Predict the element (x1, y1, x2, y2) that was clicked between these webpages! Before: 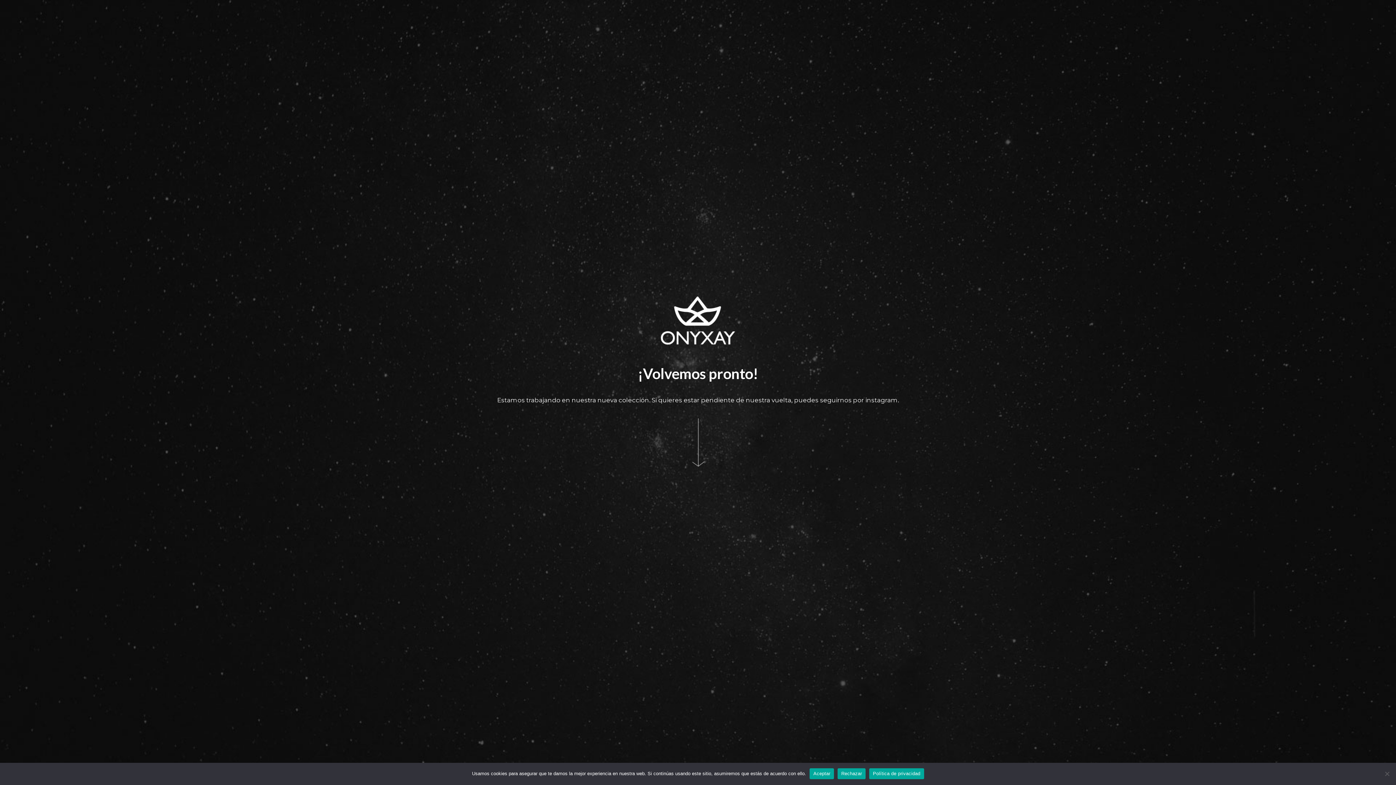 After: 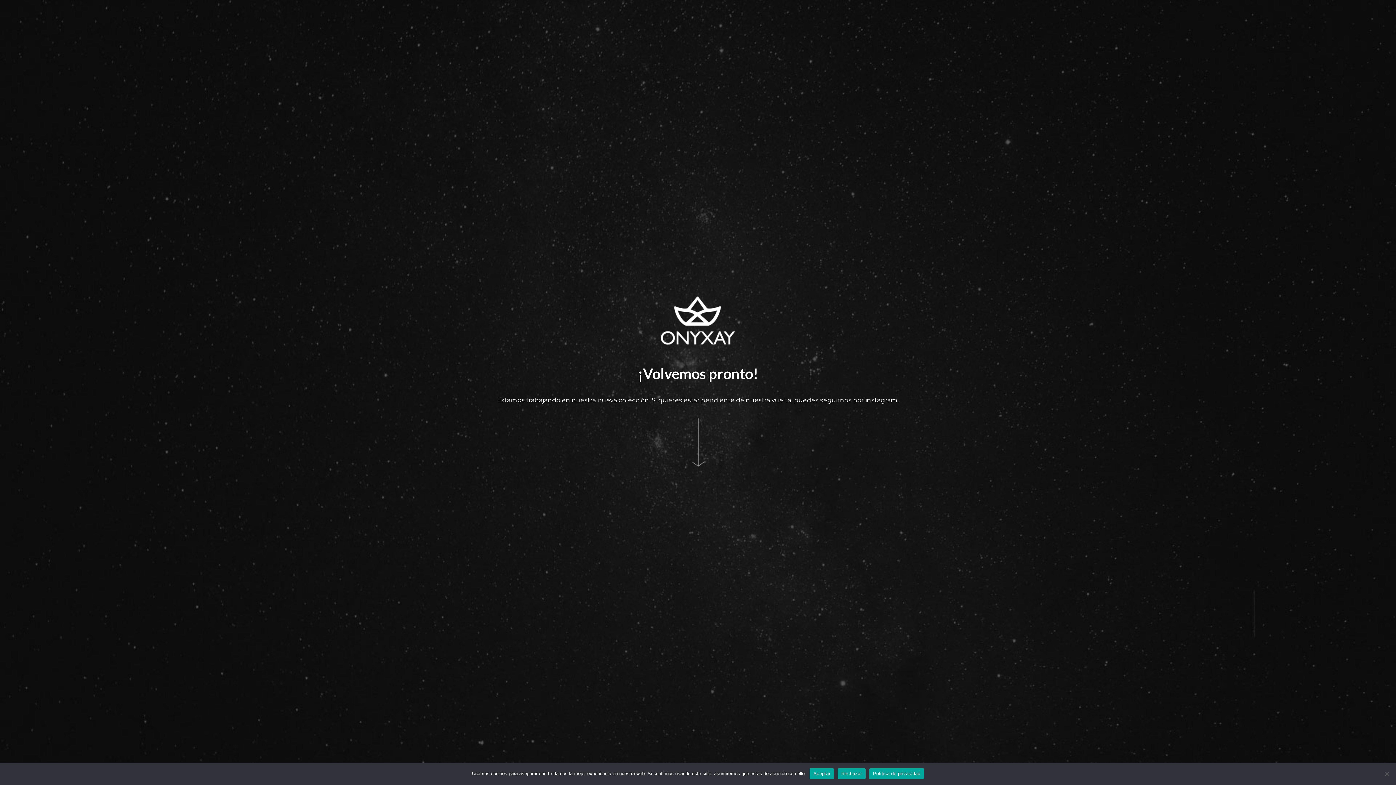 Action: label: Política de privacidad bbox: (869, 768, 924, 779)